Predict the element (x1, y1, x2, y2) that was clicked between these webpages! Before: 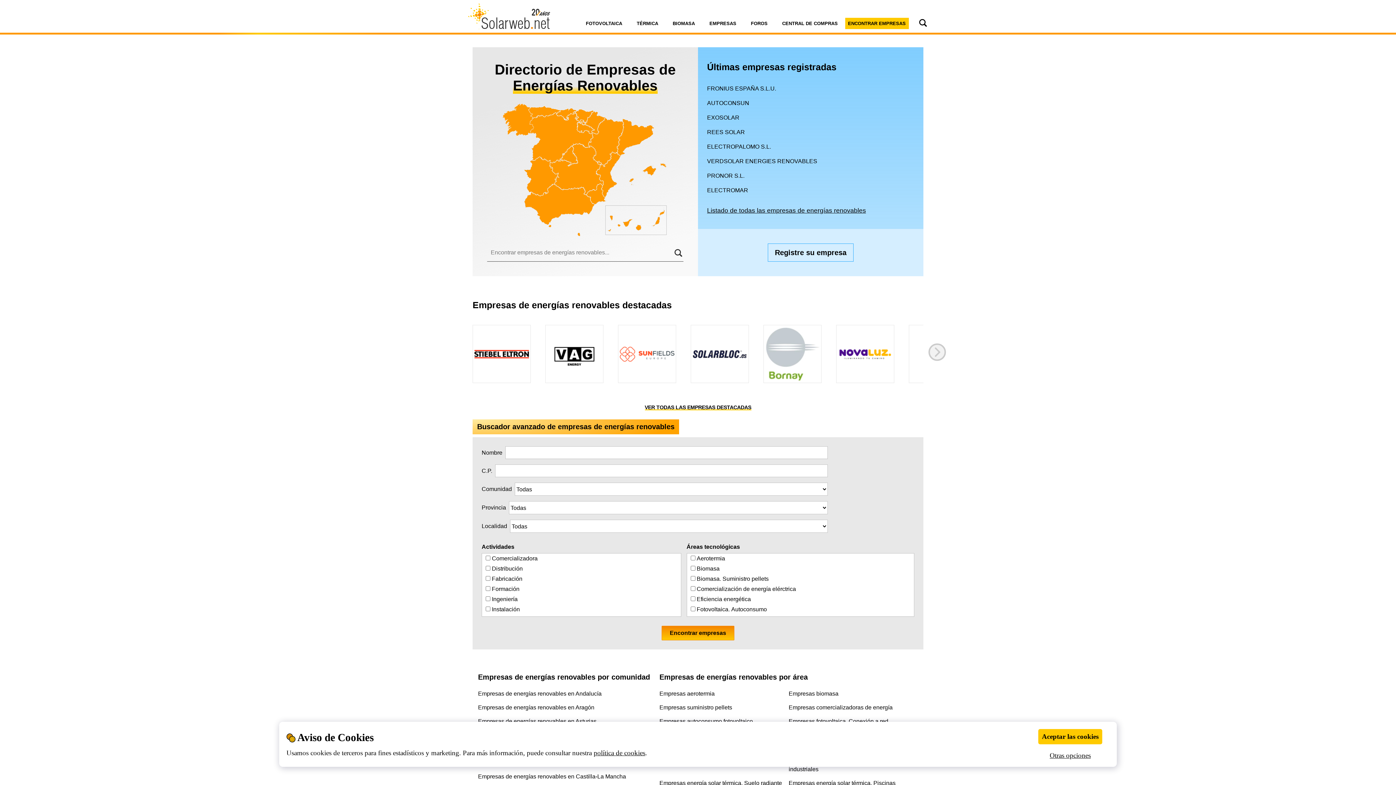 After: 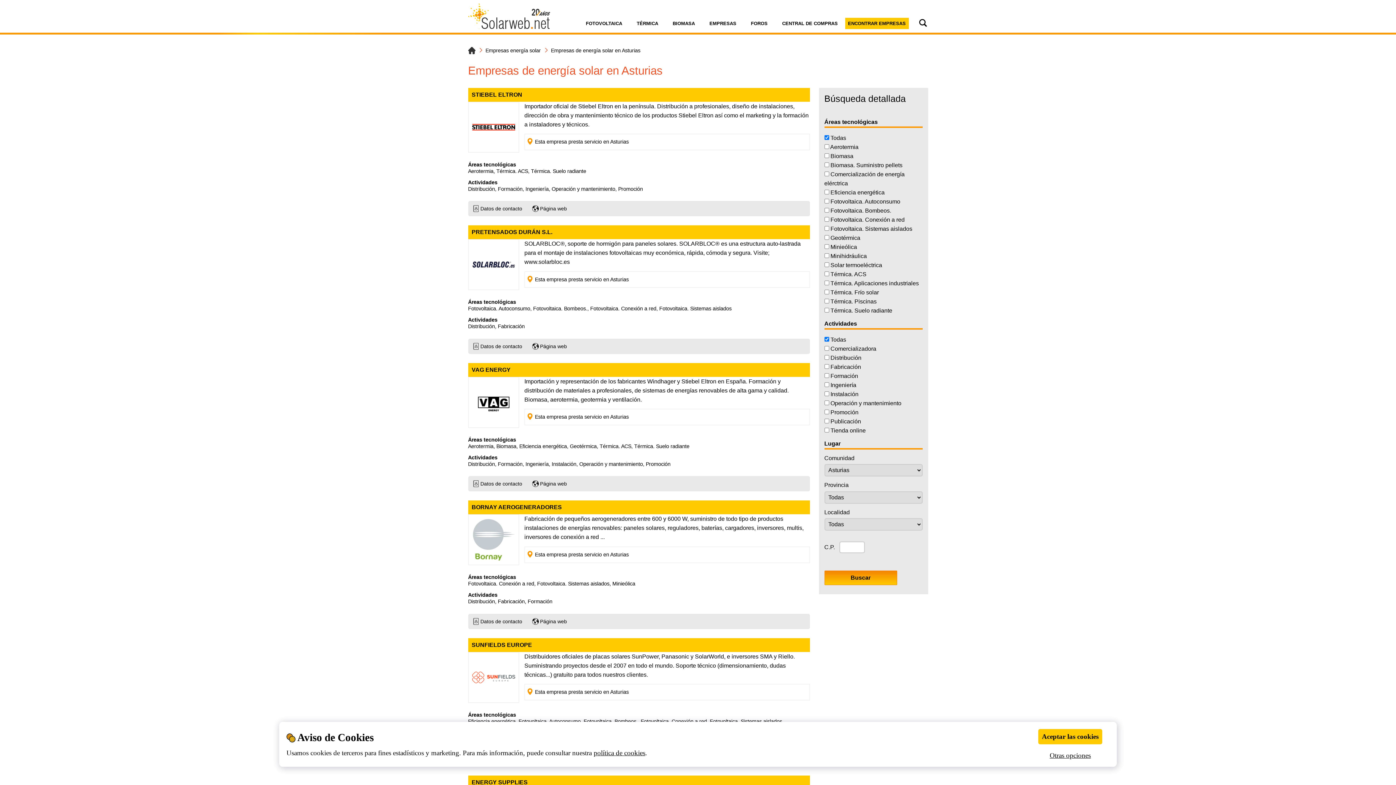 Action: label: Empresas de energías renovables en Asturias bbox: (478, 718, 596, 724)